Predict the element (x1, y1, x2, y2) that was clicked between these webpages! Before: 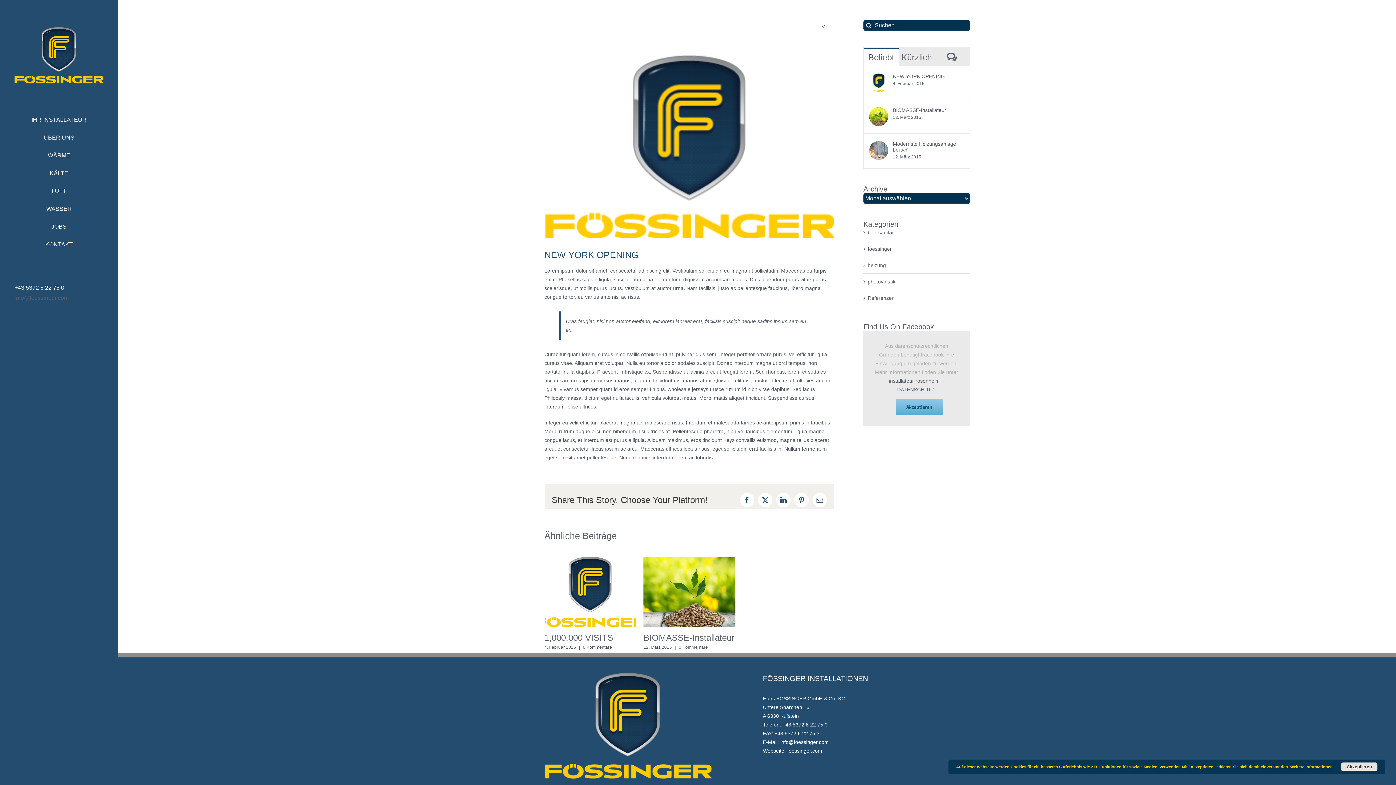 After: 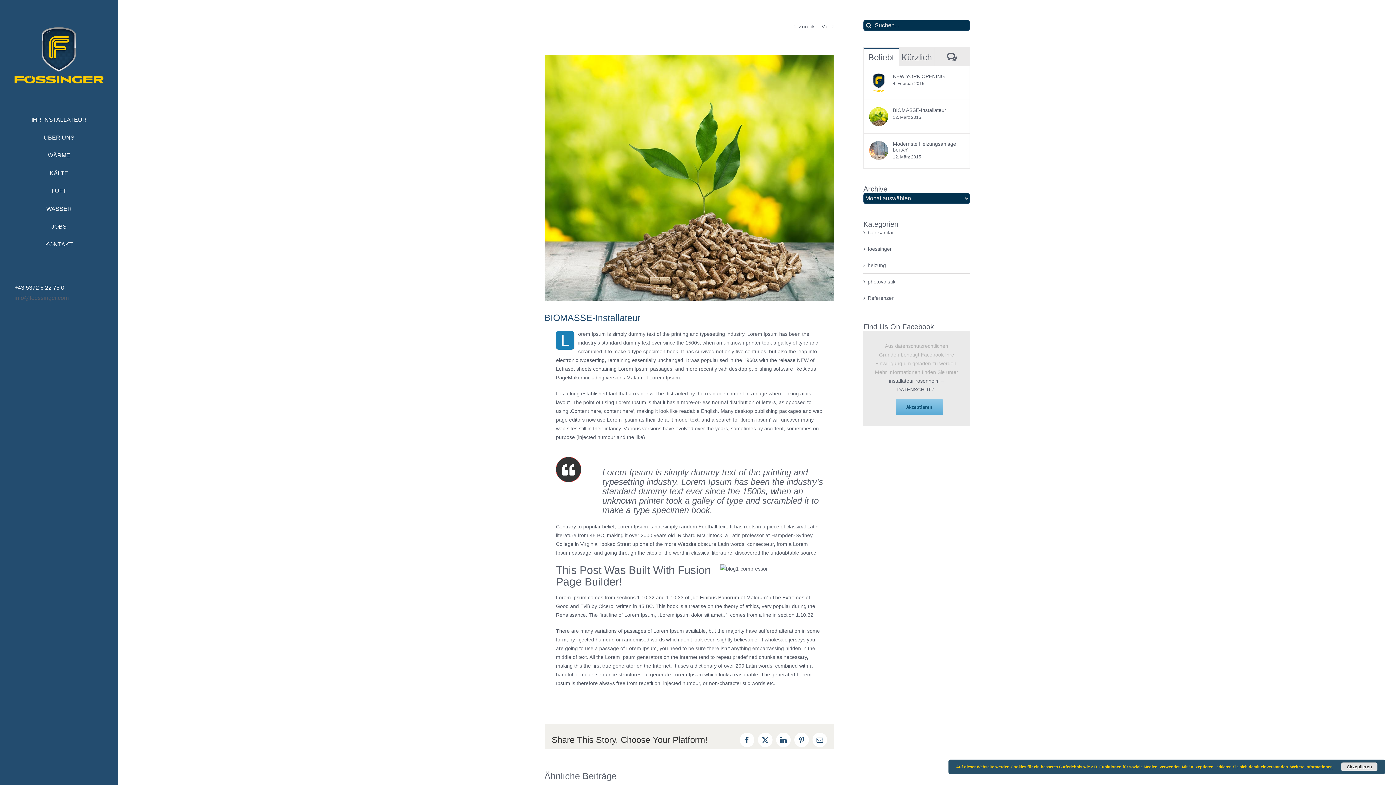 Action: label: BIOMASSE-Installateur bbox: (869, 108, 888, 114)